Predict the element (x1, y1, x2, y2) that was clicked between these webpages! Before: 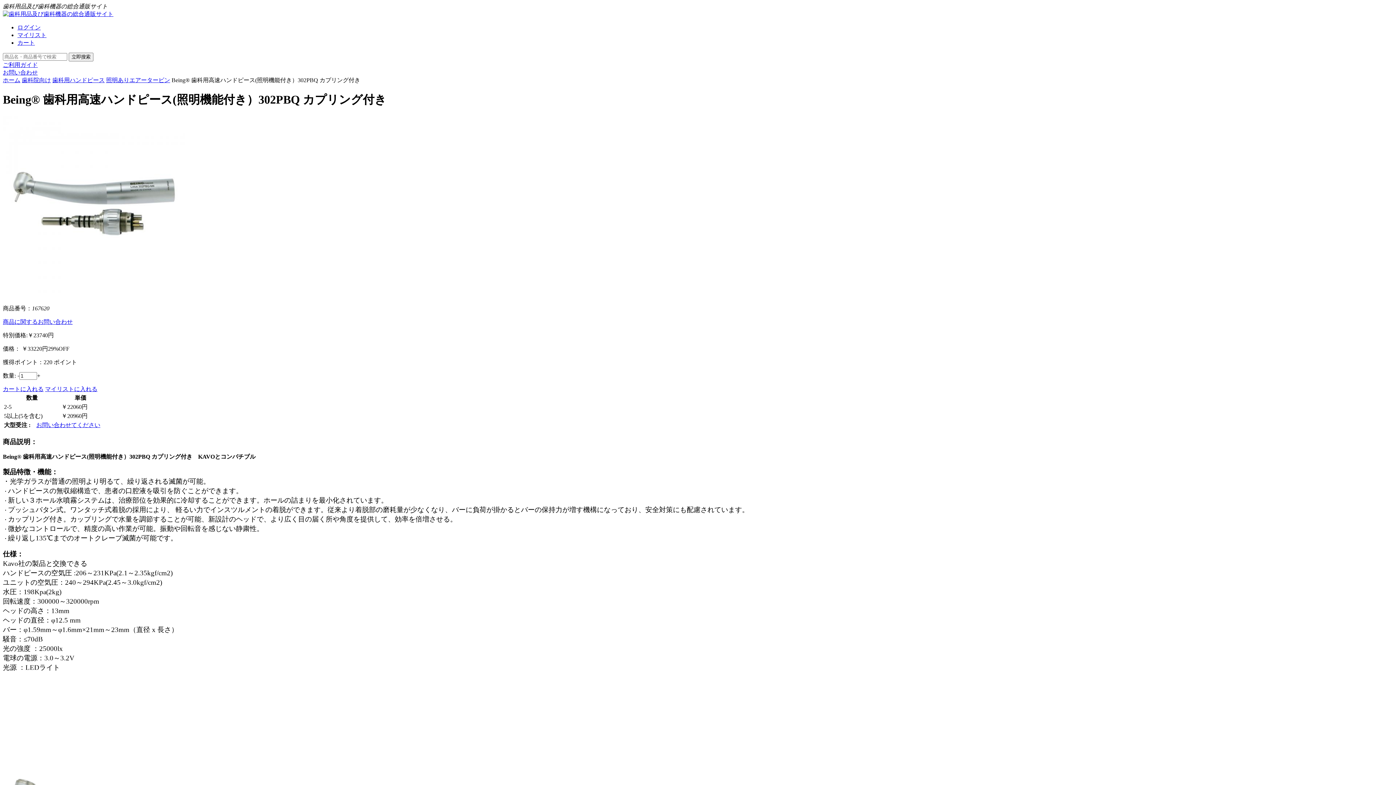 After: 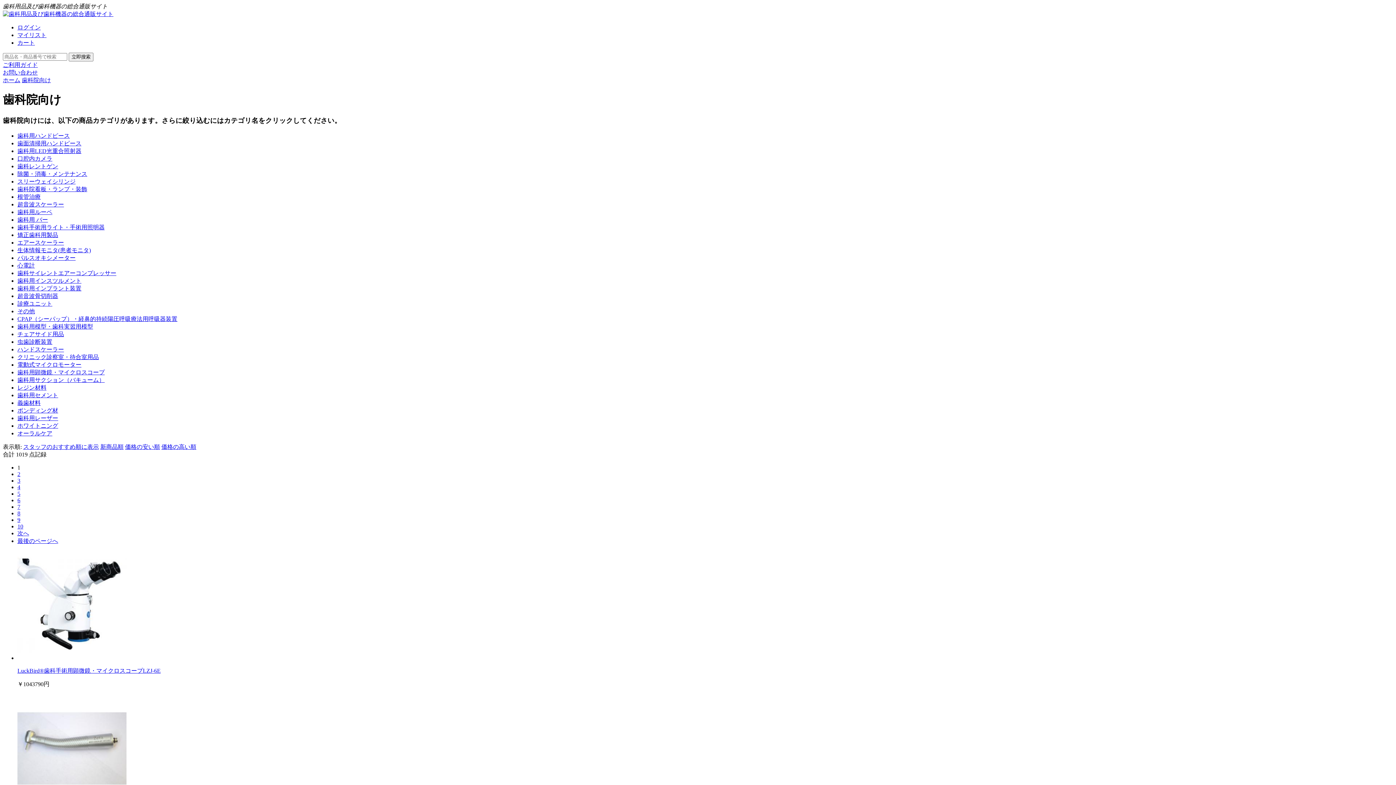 Action: bbox: (21, 77, 50, 83) label: 歯科院向け